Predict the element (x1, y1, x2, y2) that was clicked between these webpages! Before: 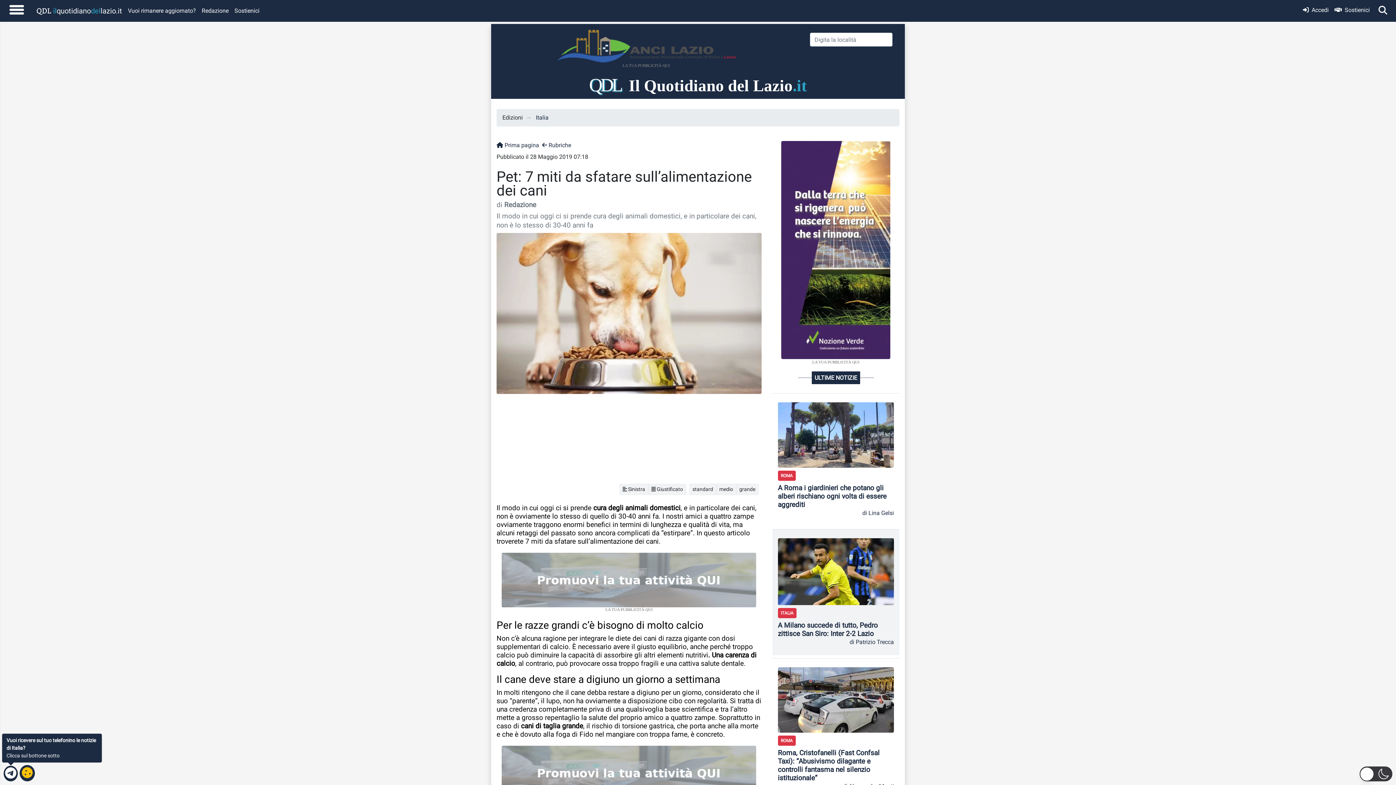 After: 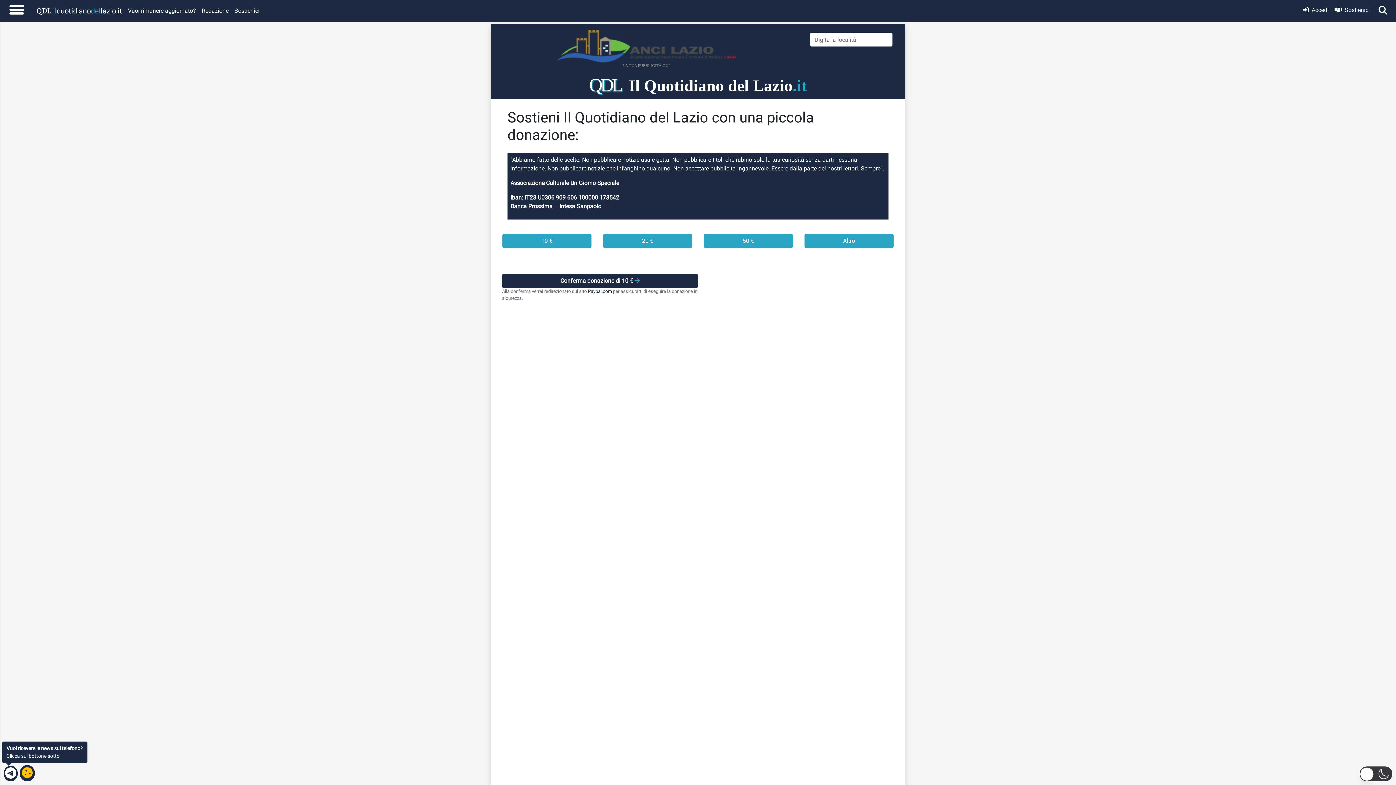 Action: label:  Sostienici bbox: (1332, 2, 1373, 17)